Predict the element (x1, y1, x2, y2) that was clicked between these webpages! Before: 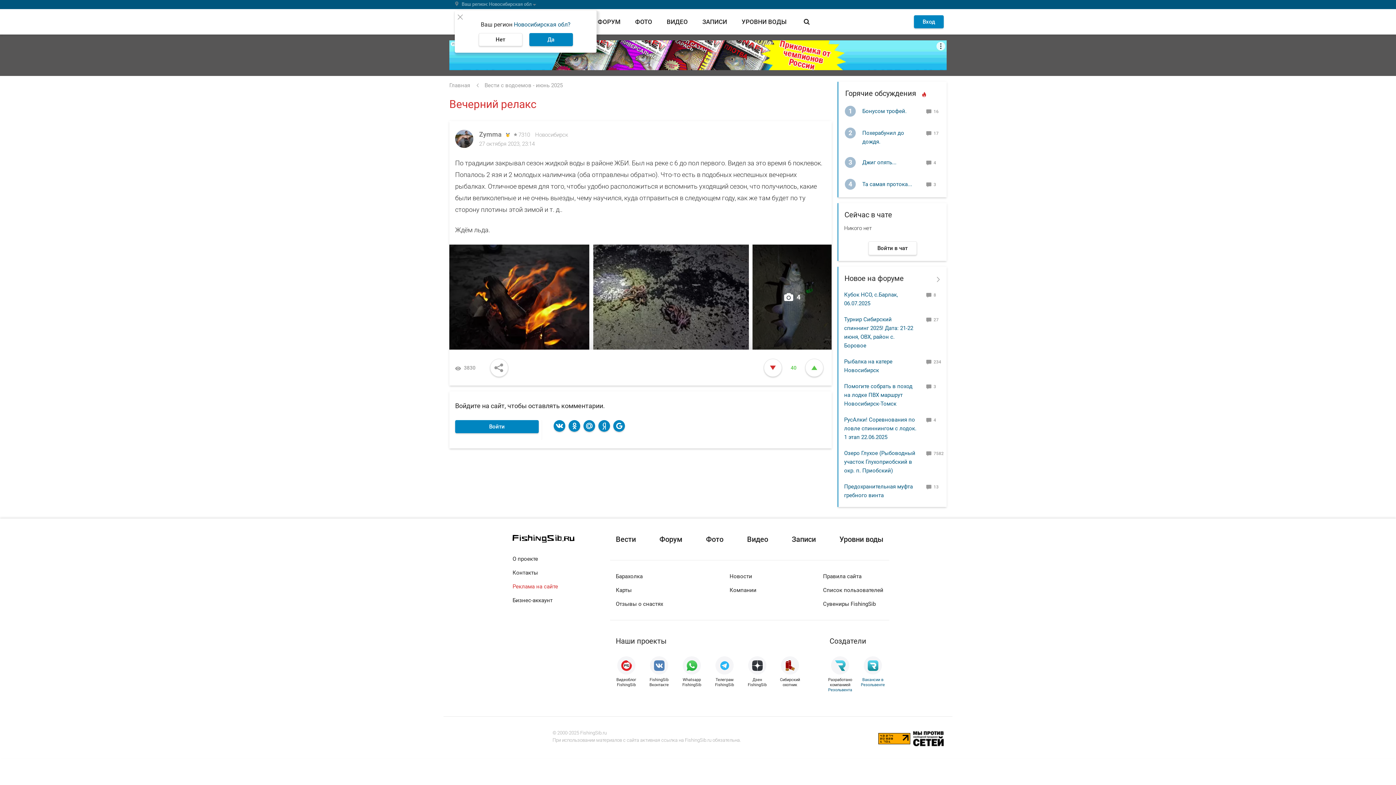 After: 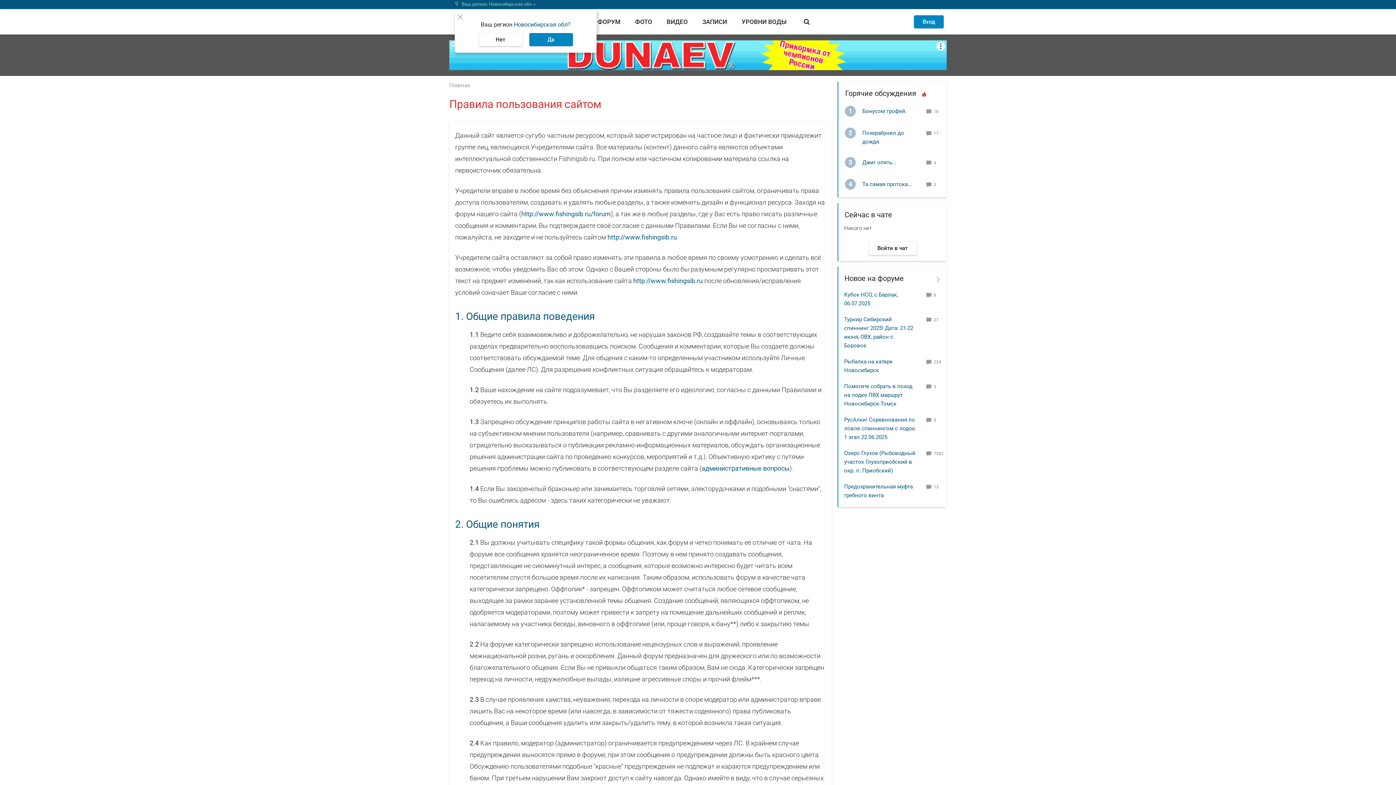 Action: label: Правила сайта bbox: (823, 573, 883, 580)